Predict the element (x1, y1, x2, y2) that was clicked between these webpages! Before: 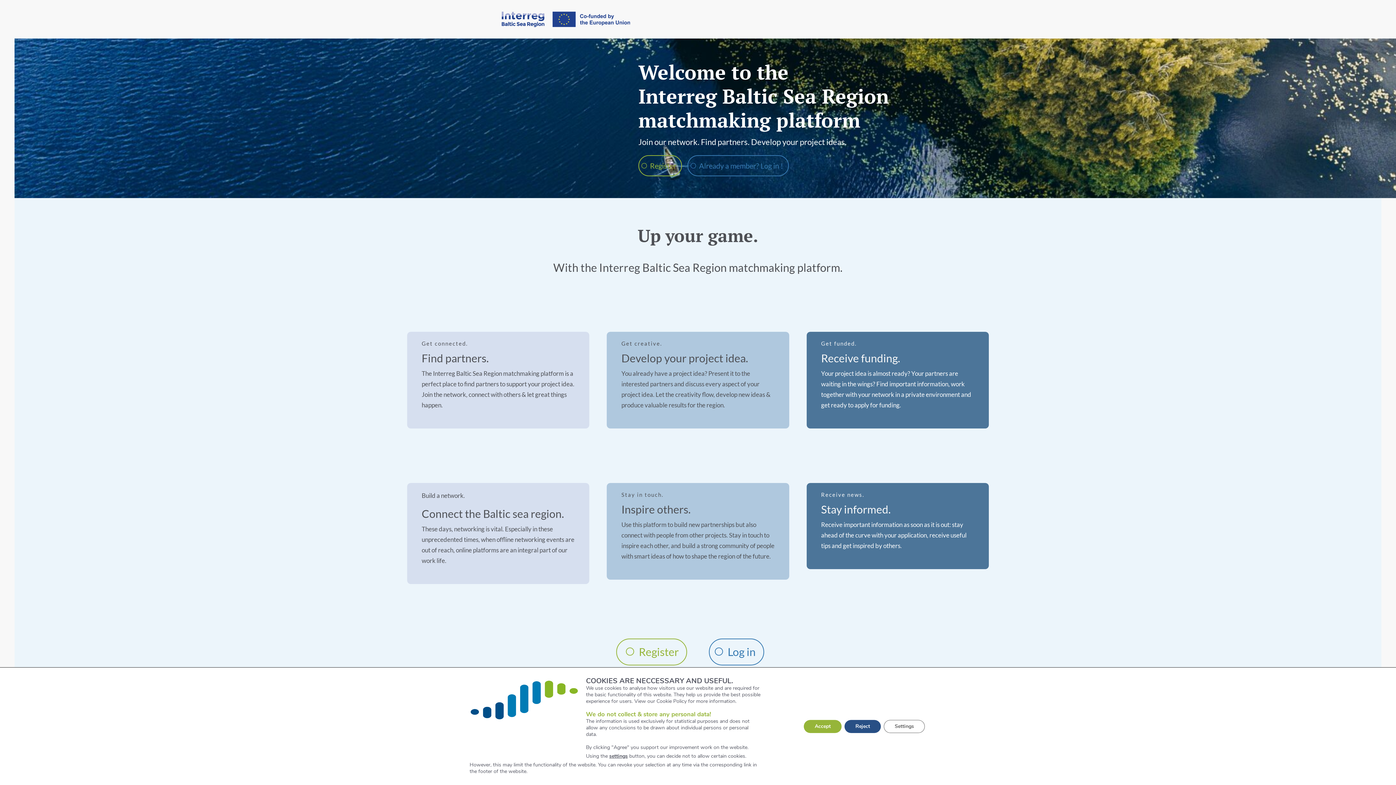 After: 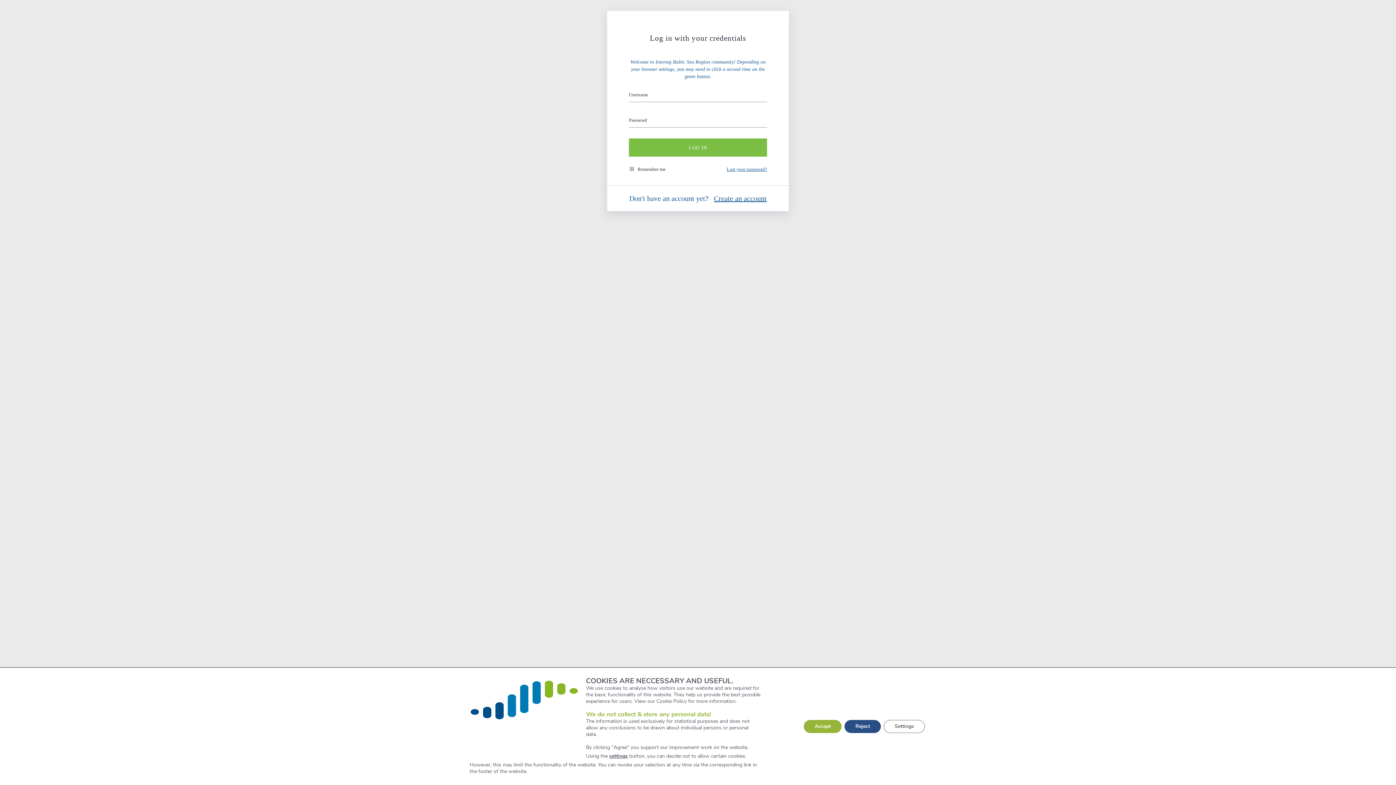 Action: label: Already a member? Log in ! bbox: (687, 155, 789, 176)